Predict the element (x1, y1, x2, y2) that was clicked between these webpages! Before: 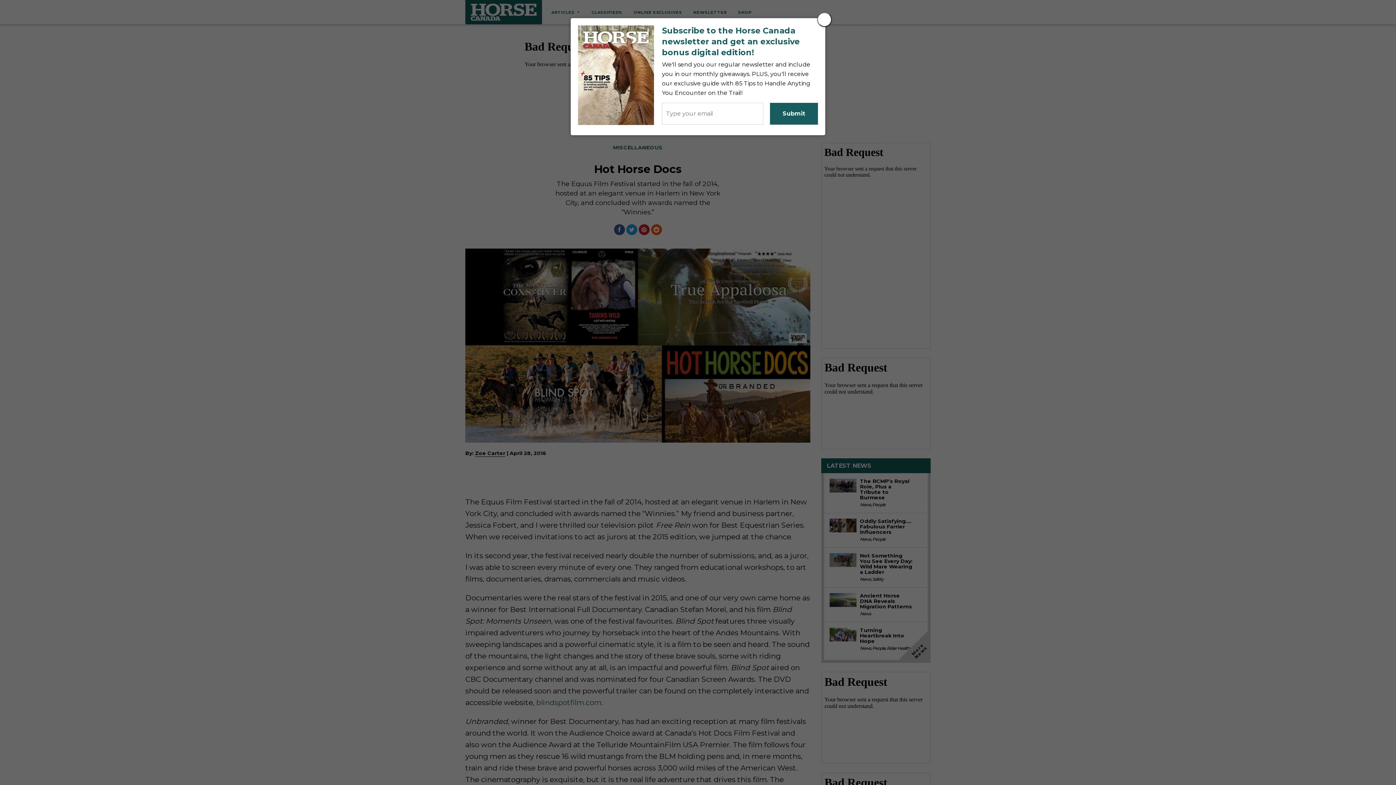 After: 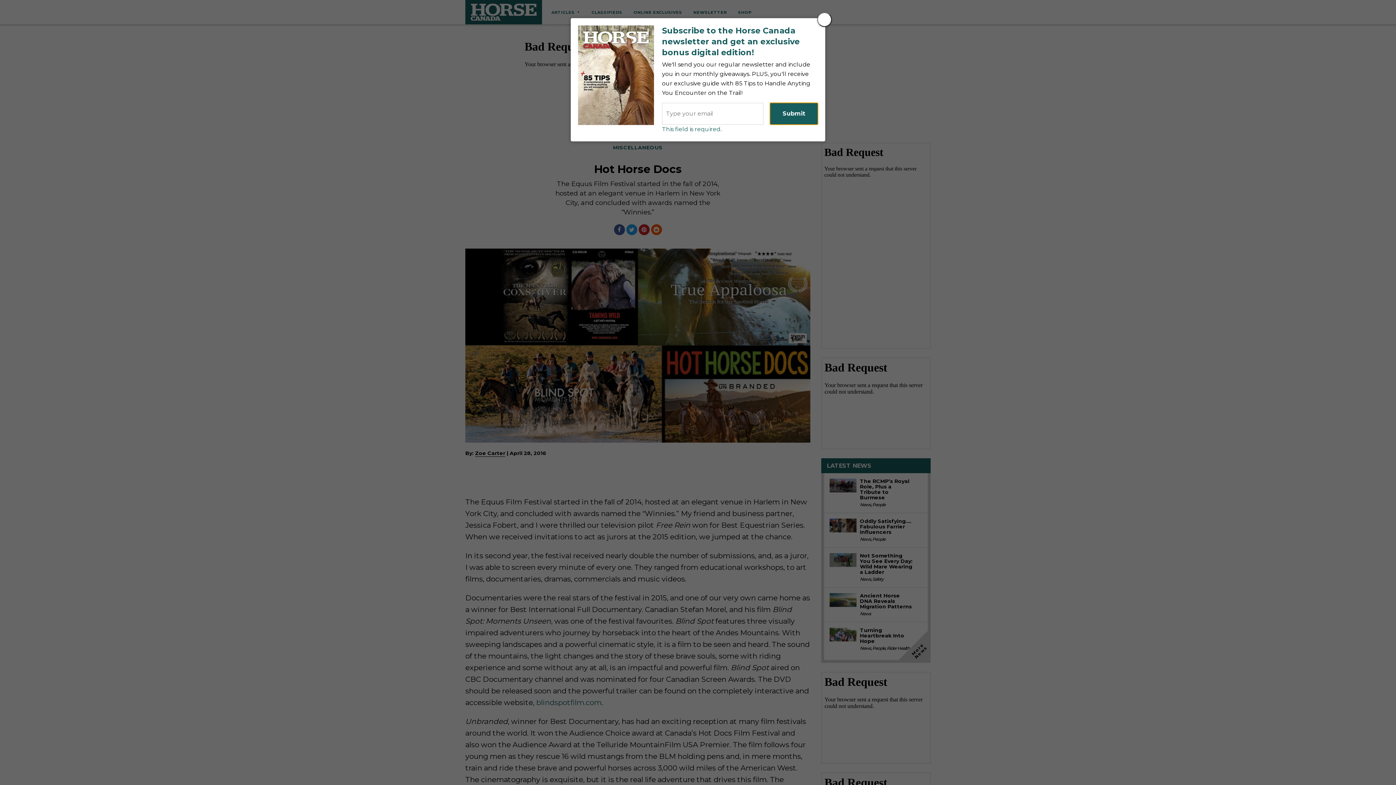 Action: label: Submit bbox: (770, 102, 818, 124)